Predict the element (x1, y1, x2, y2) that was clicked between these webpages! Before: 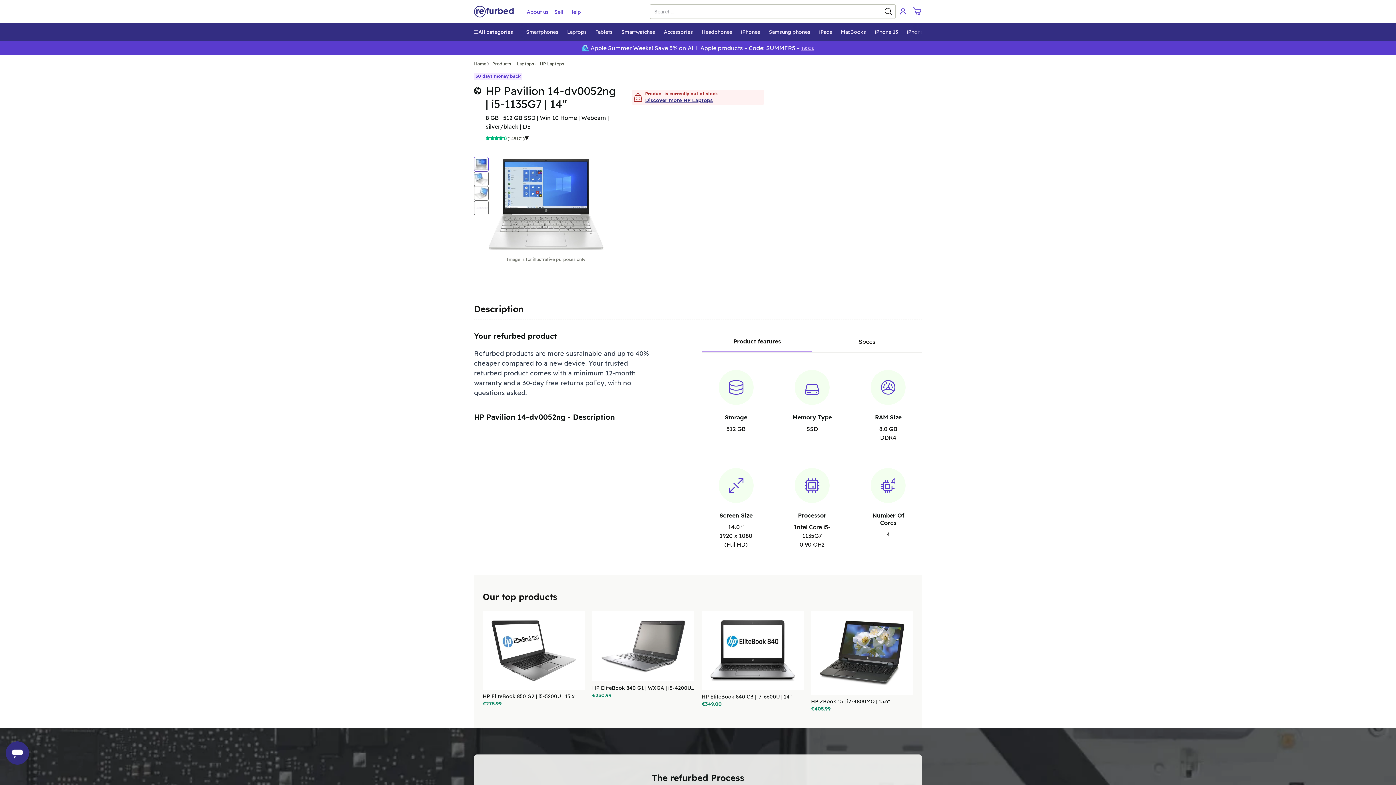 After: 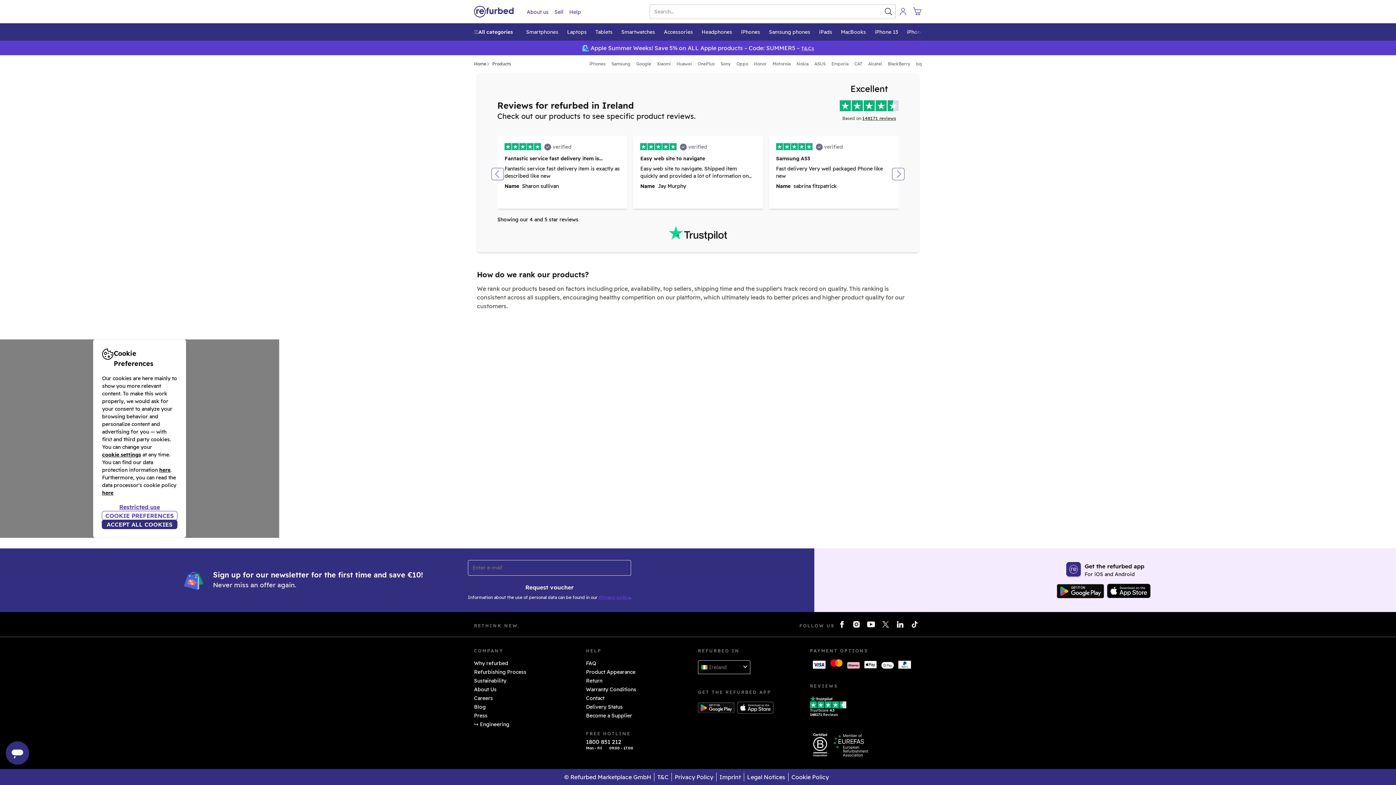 Action: label: Smartphones bbox: (526, 24, 562, 40)